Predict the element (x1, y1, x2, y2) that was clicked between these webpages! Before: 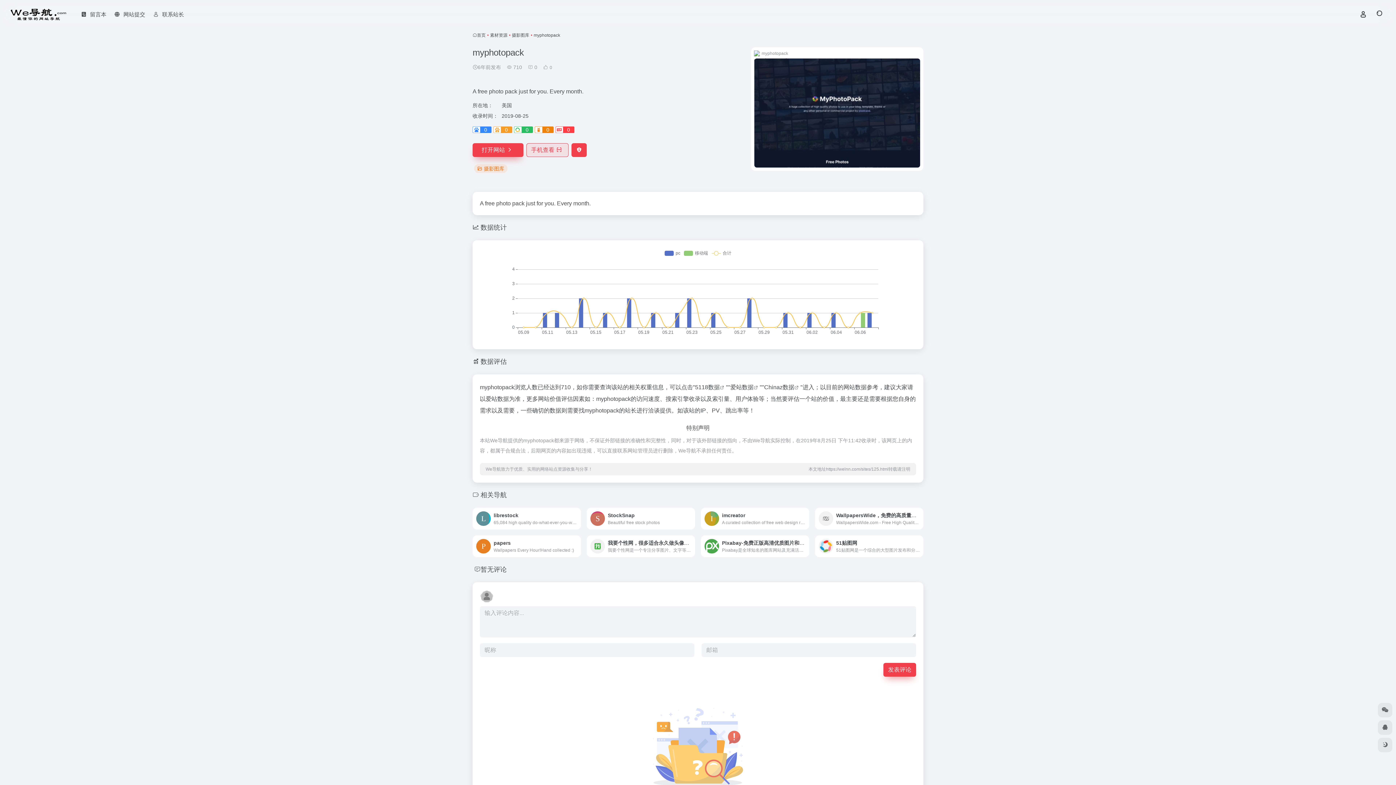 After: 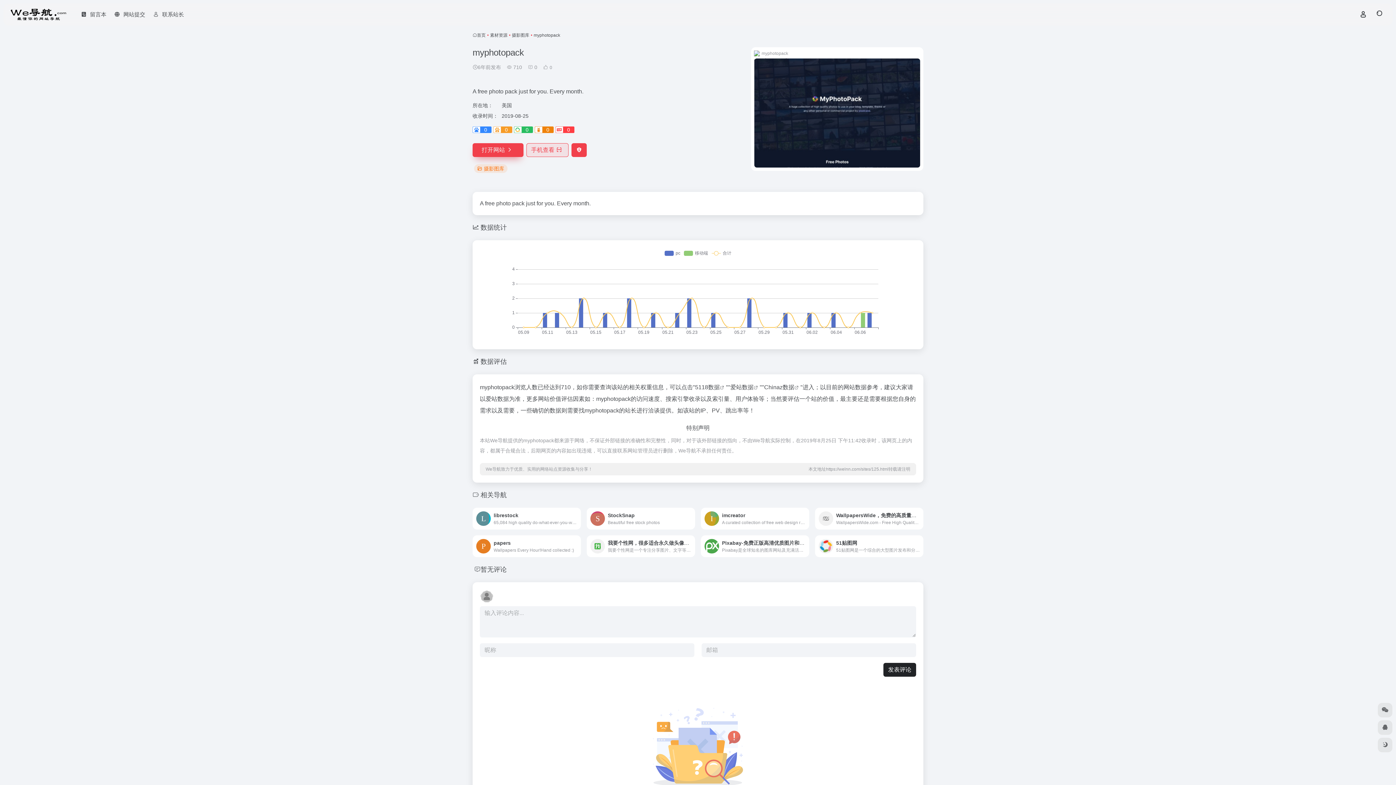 Action: label: 发表评论 bbox: (883, 663, 916, 677)